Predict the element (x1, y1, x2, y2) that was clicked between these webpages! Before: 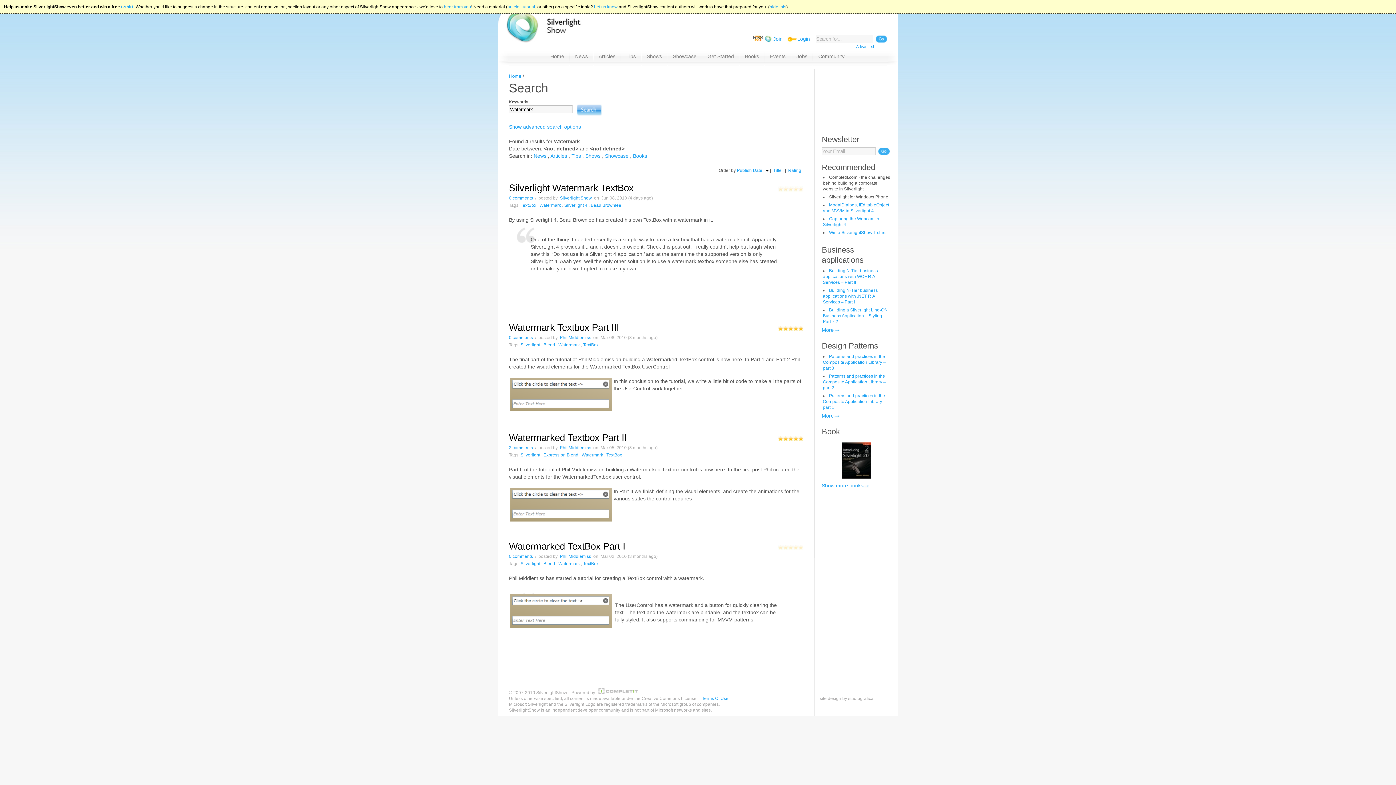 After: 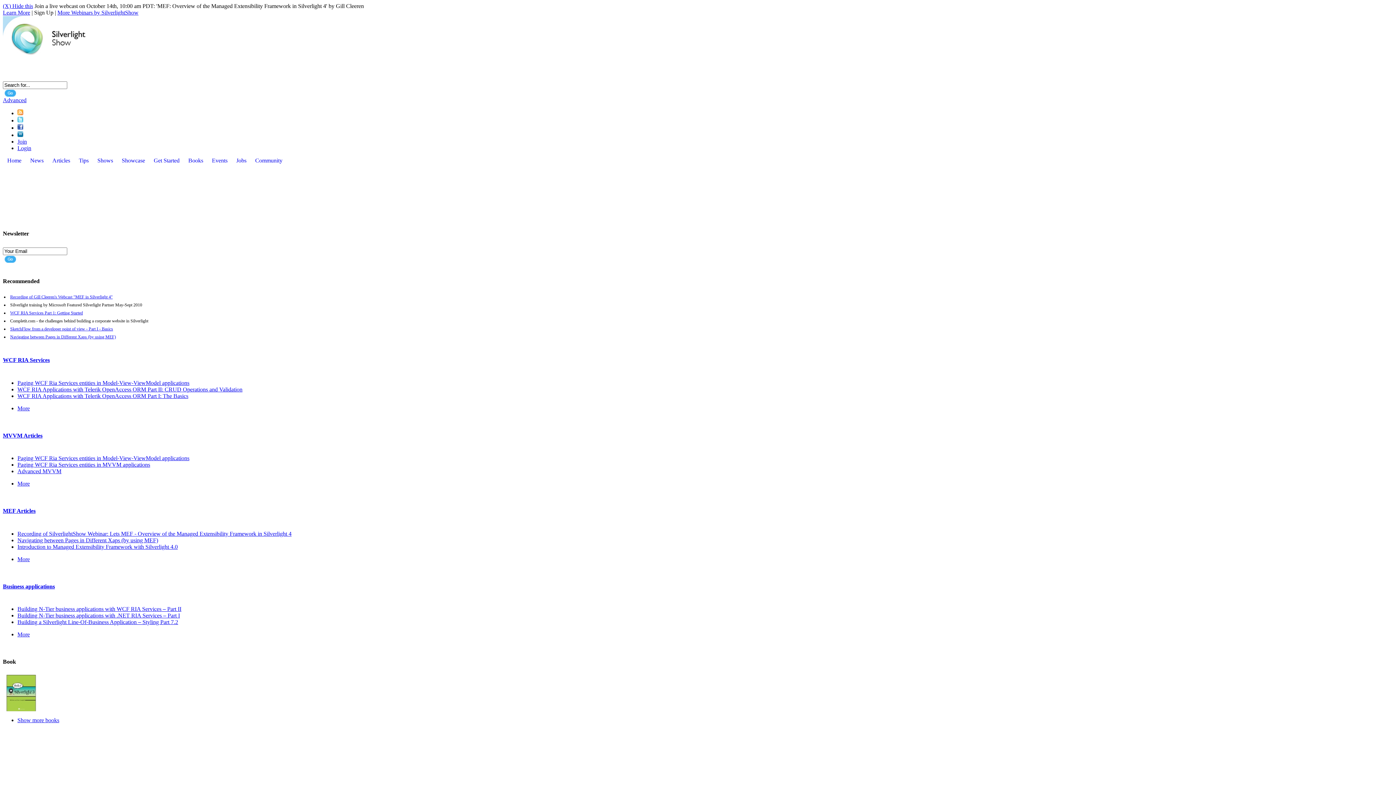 Action: label: TextBox bbox: (583, 342, 598, 347)